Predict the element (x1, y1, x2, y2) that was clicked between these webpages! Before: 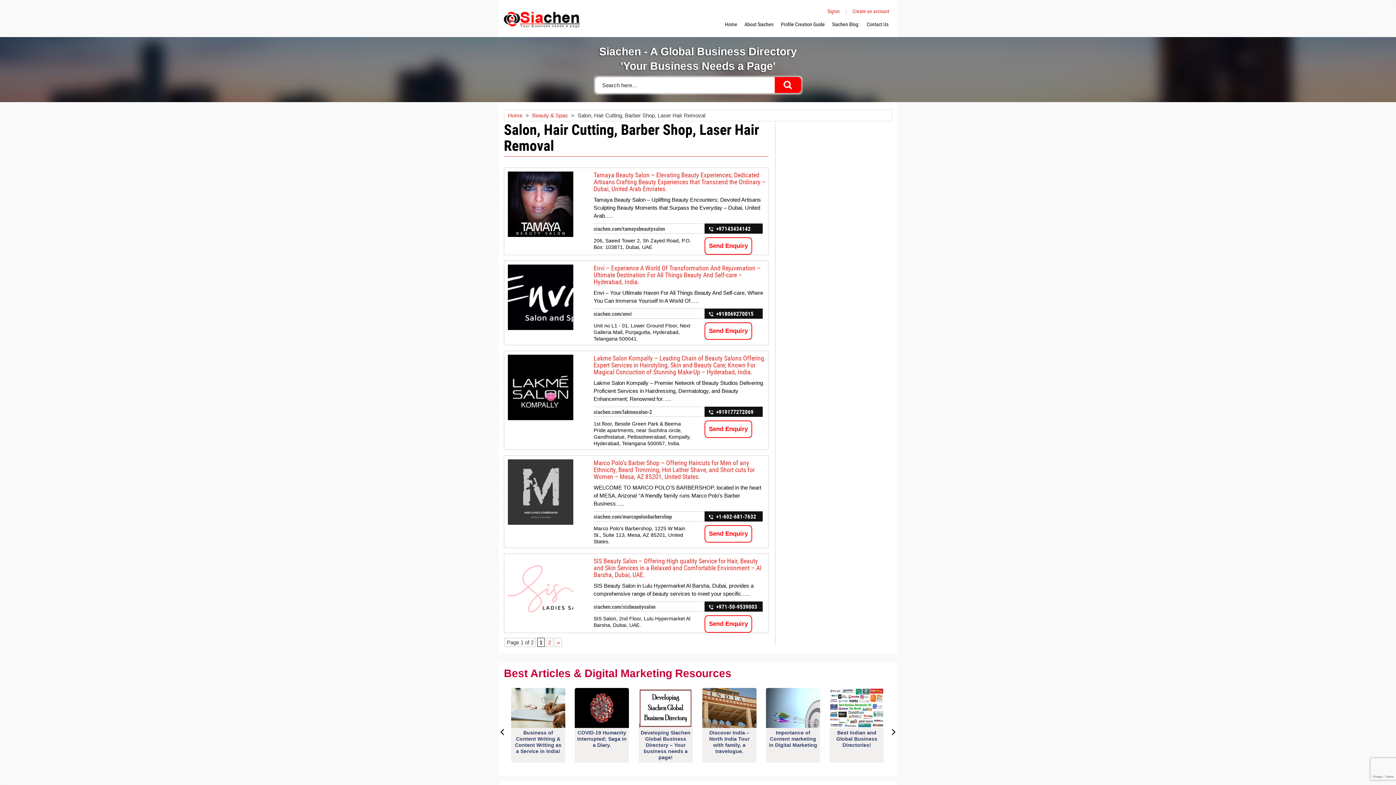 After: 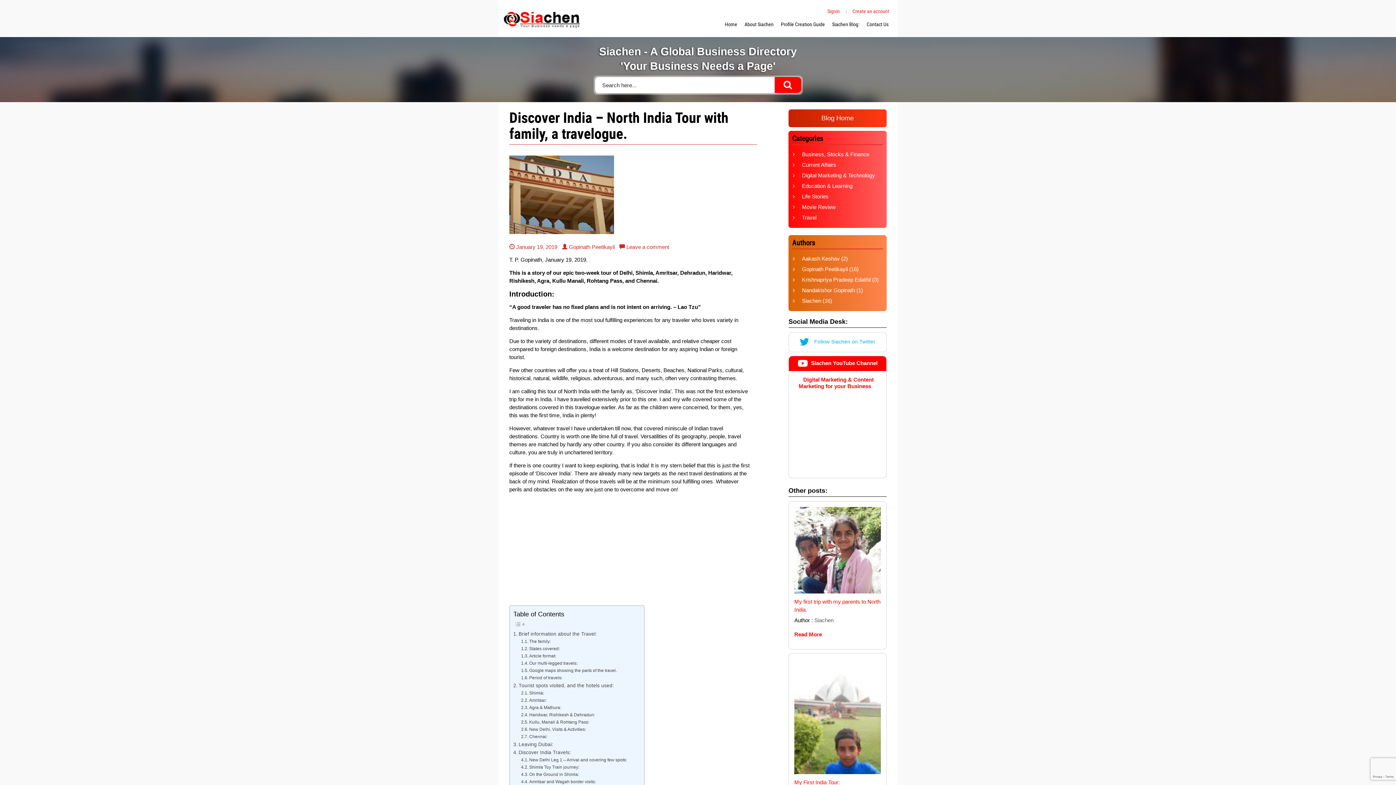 Action: label: Discover India – North India Tour with family, a travelogue. bbox: (702, 728, 756, 763)